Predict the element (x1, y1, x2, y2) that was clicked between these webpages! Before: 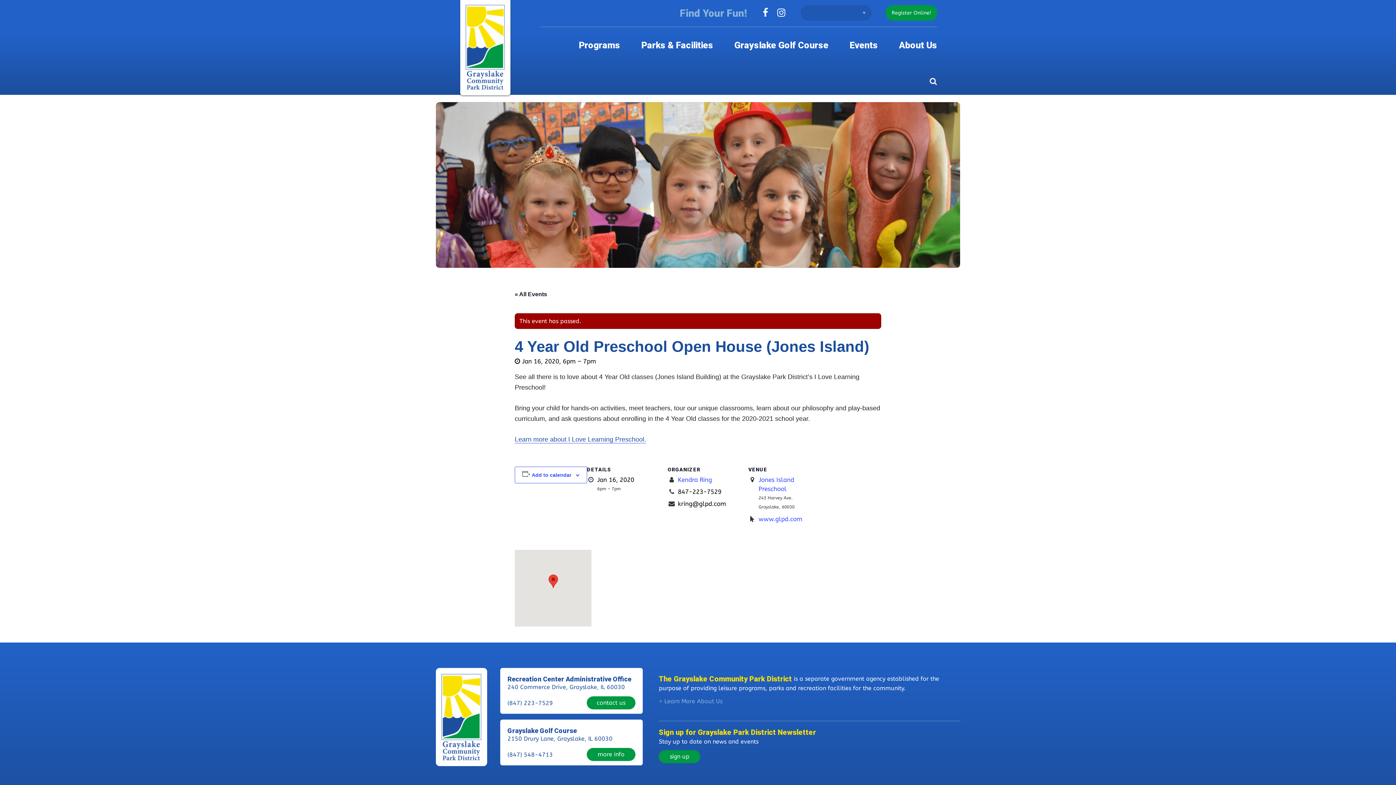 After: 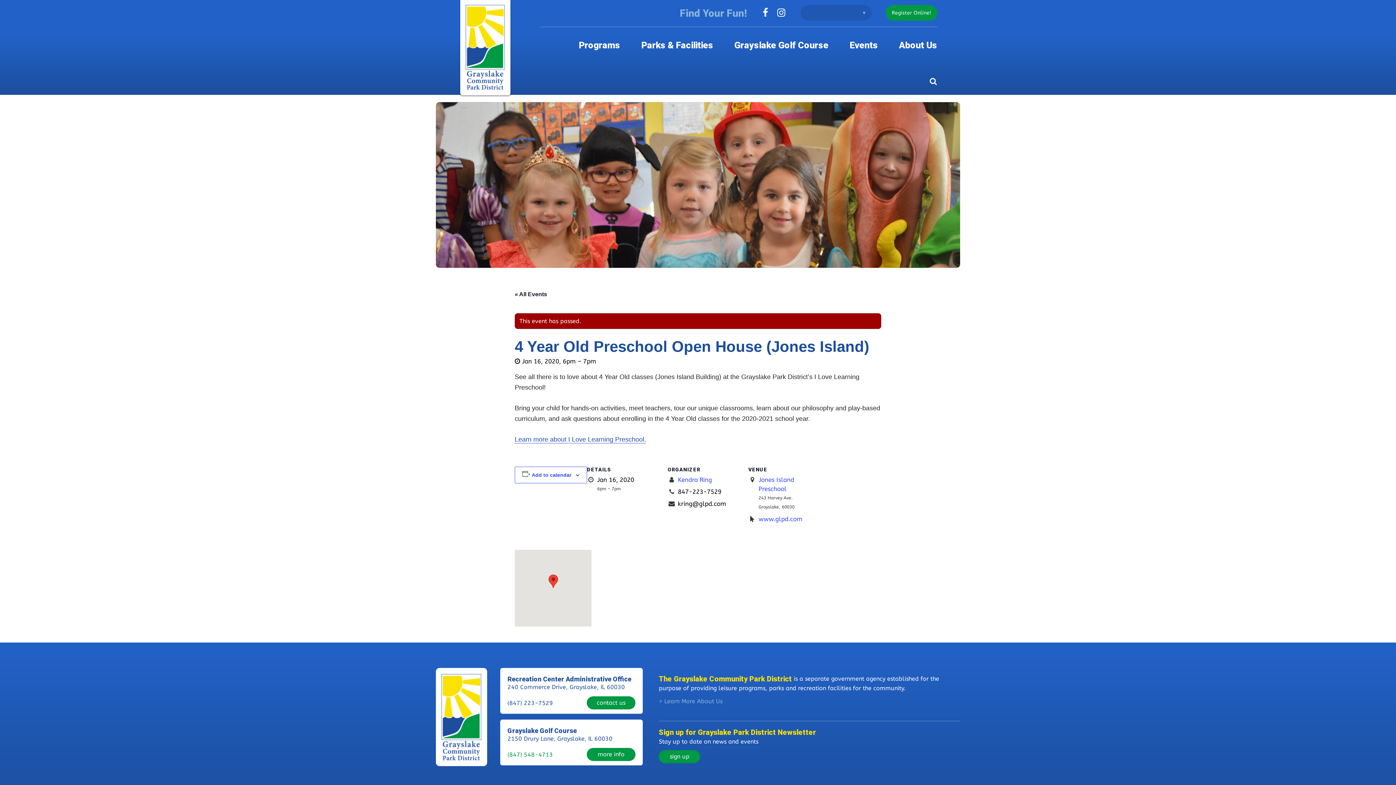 Action: label: (847) 548-4713 bbox: (507, 750, 553, 759)